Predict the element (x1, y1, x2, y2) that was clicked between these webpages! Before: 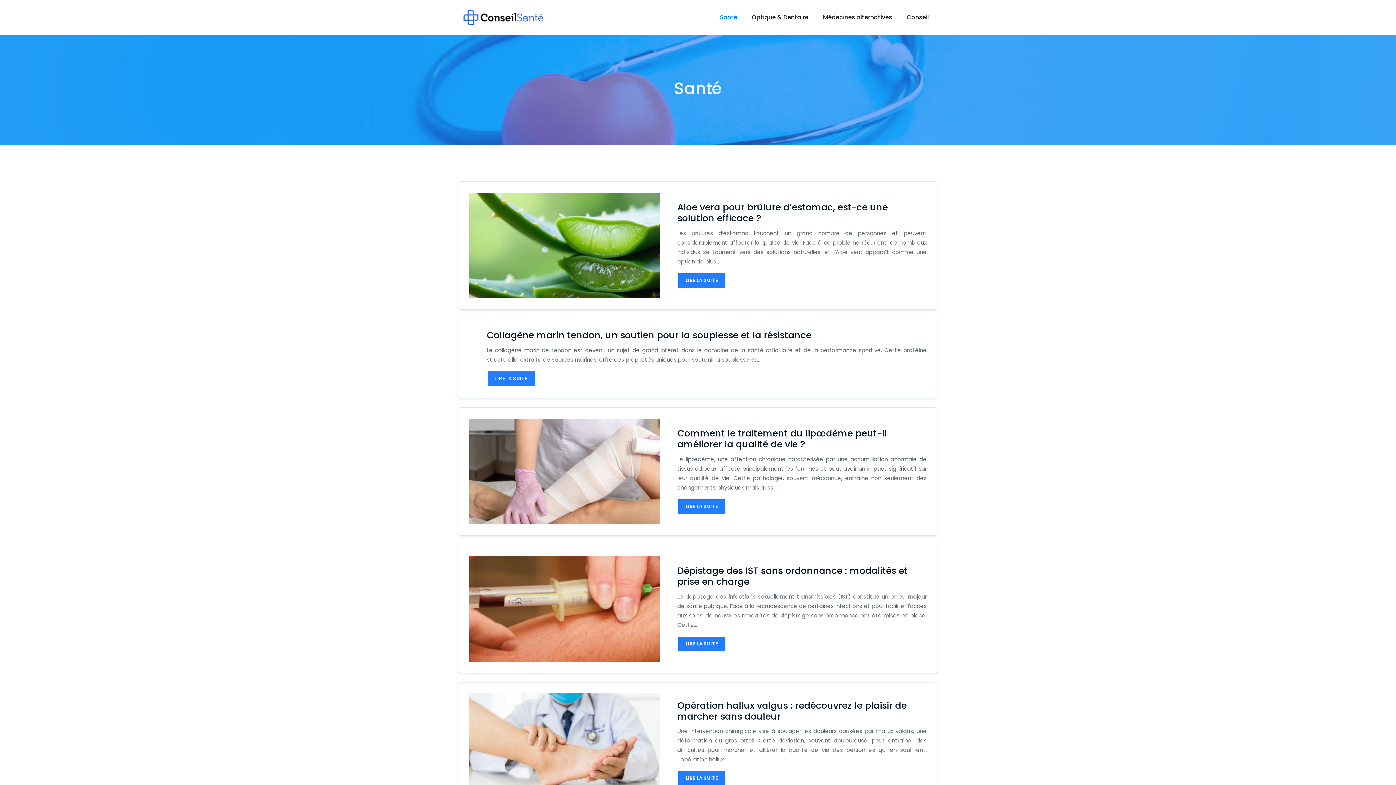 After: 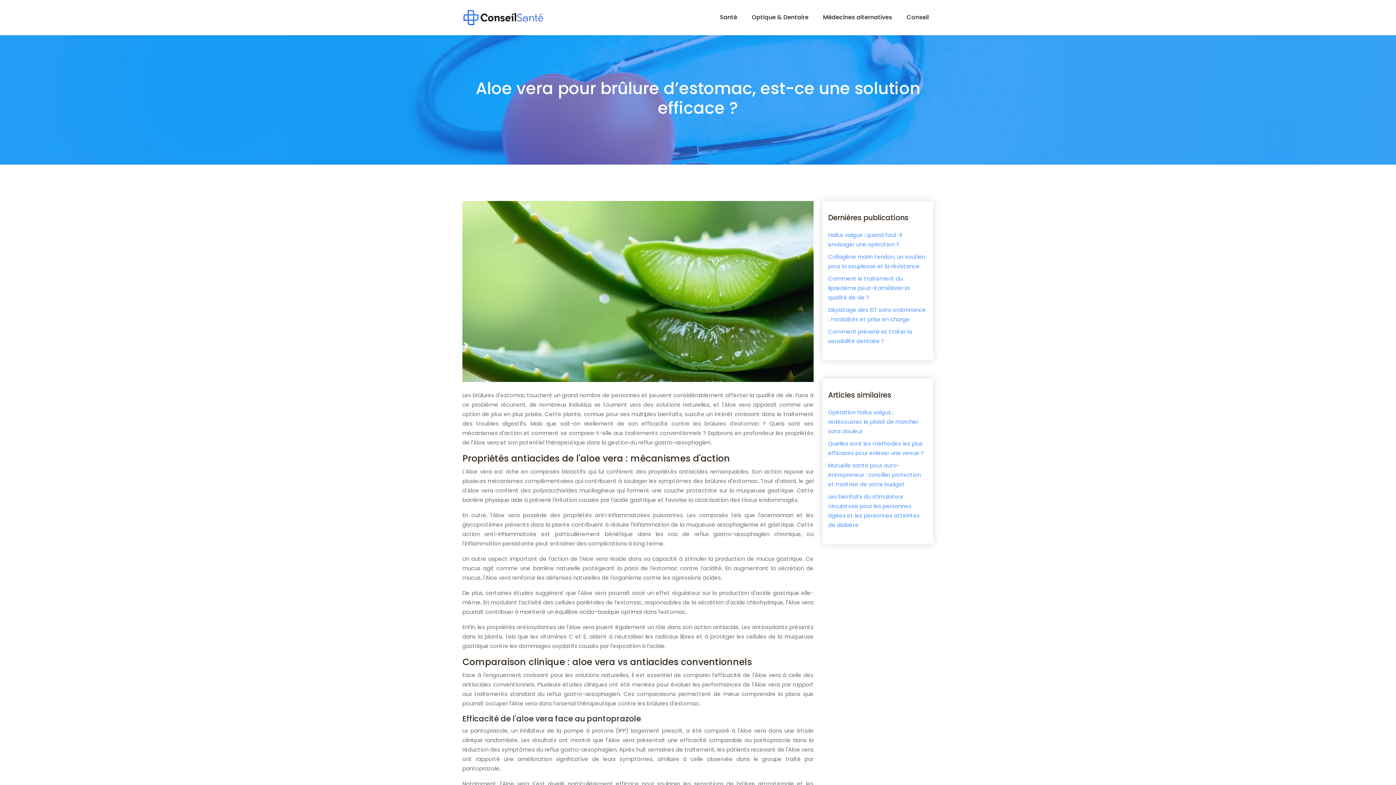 Action: bbox: (677, 272, 726, 289) label: LIRE LA SUITE